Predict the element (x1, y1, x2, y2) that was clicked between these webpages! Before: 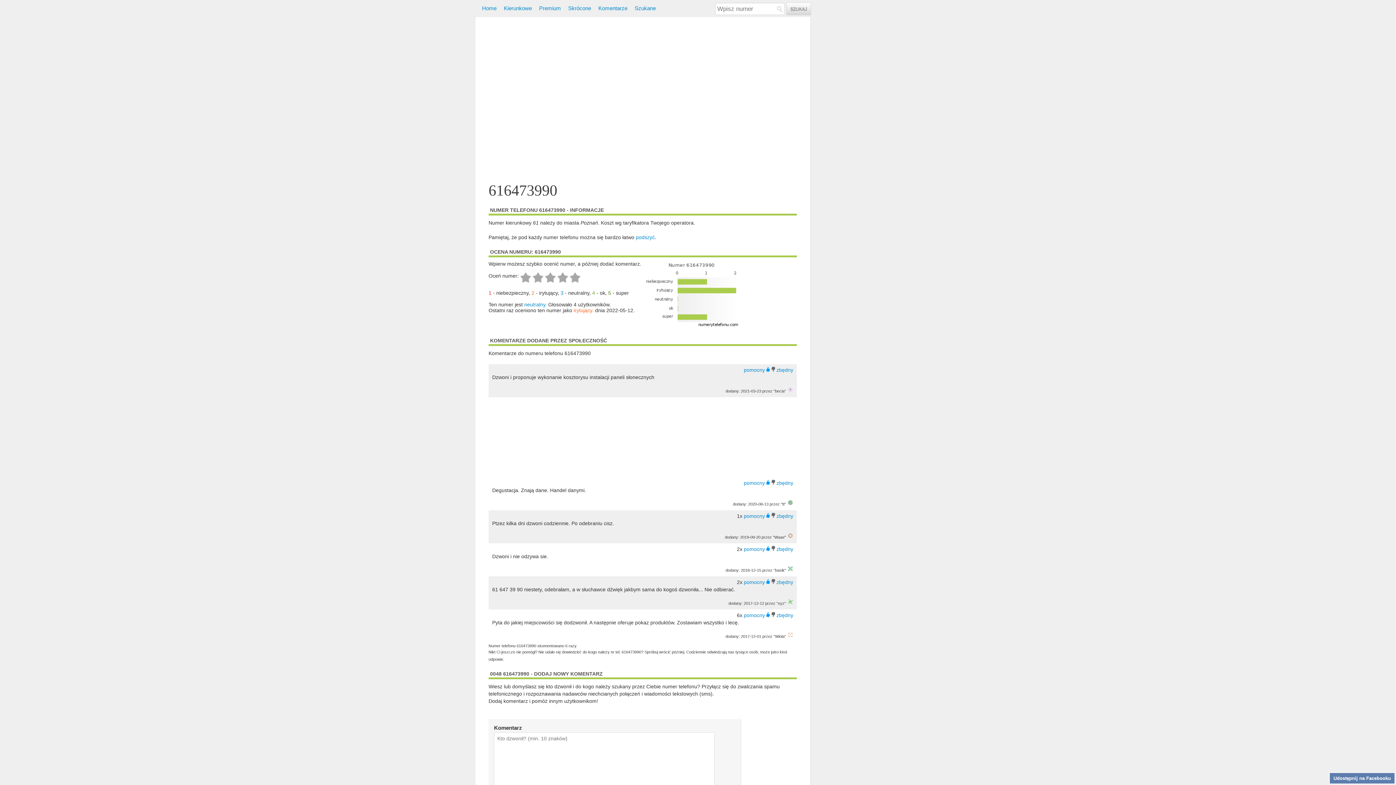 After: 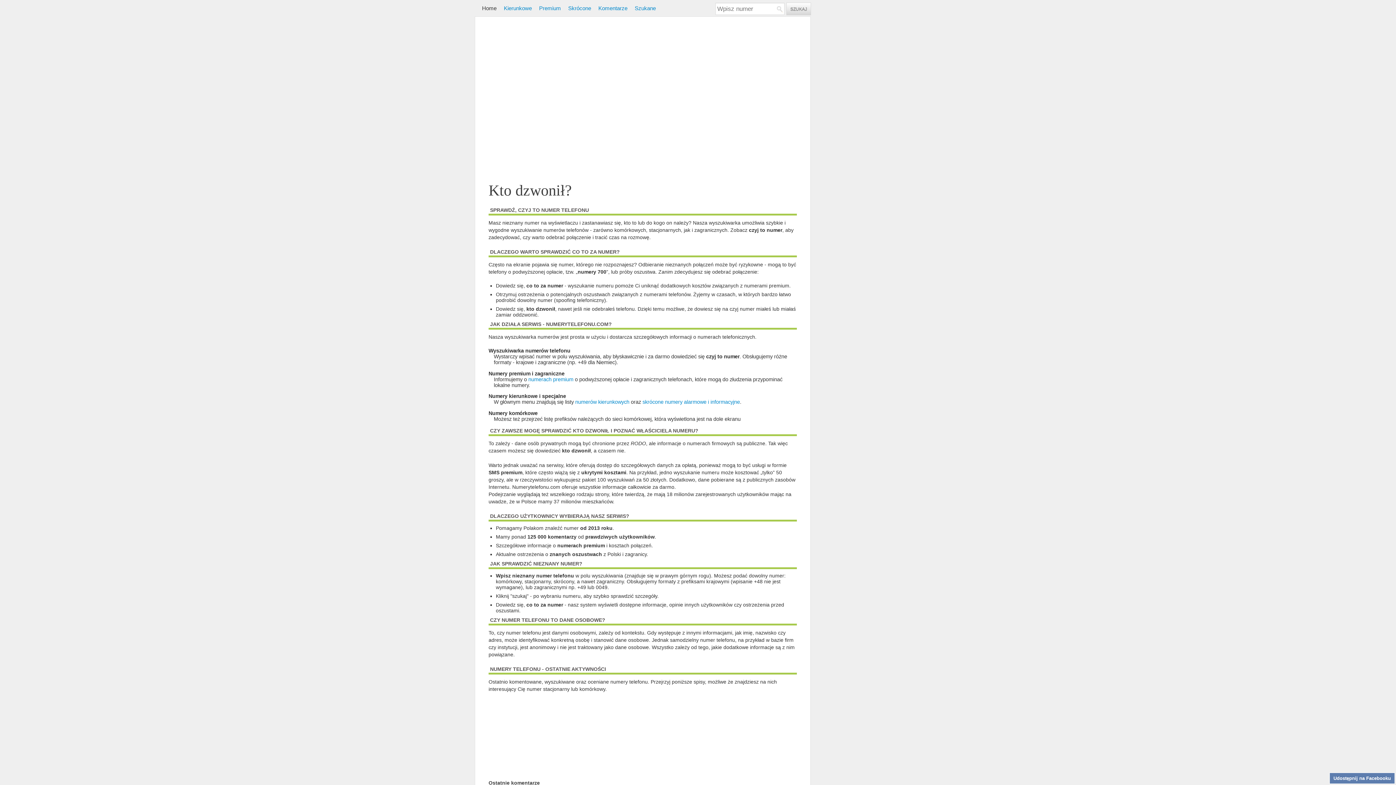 Action: bbox: (482, 5, 496, 11) label: Home